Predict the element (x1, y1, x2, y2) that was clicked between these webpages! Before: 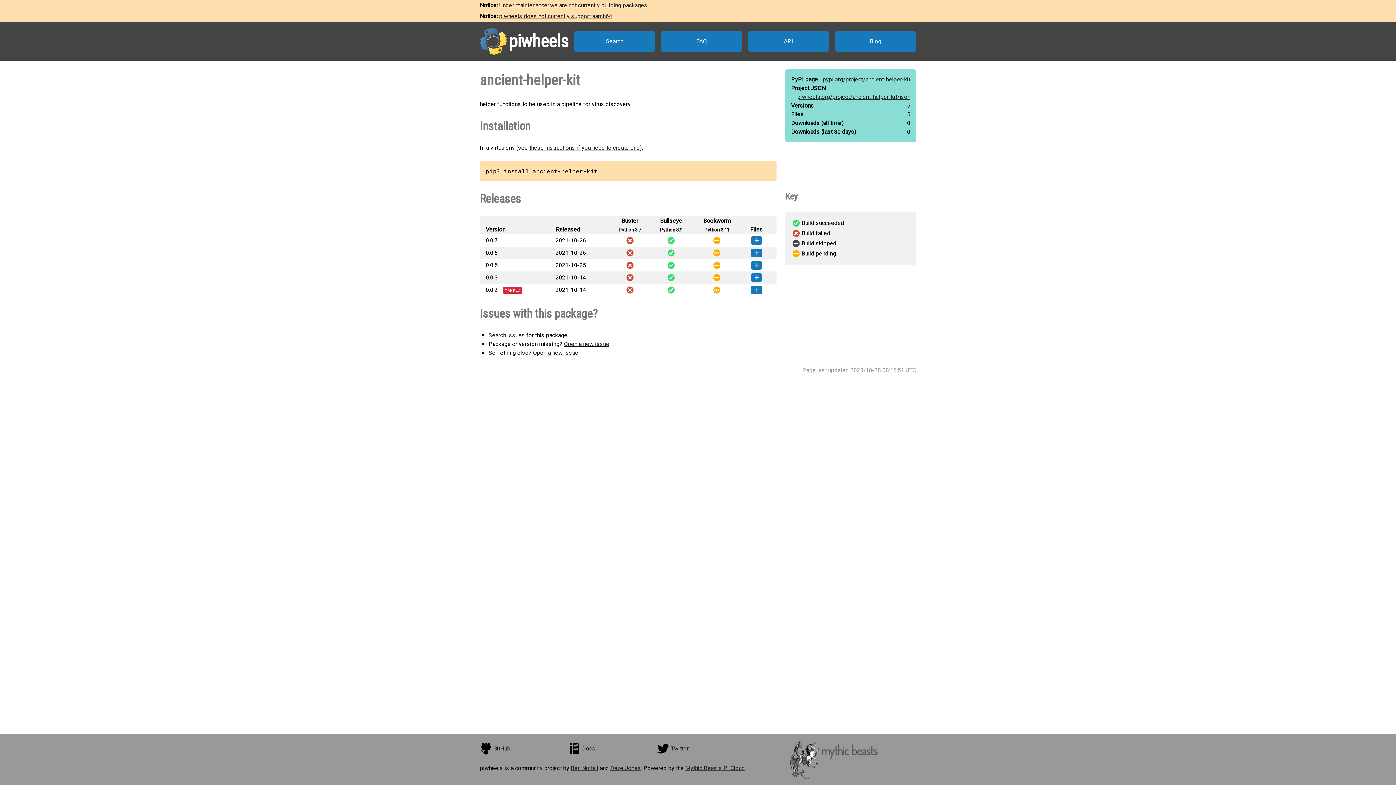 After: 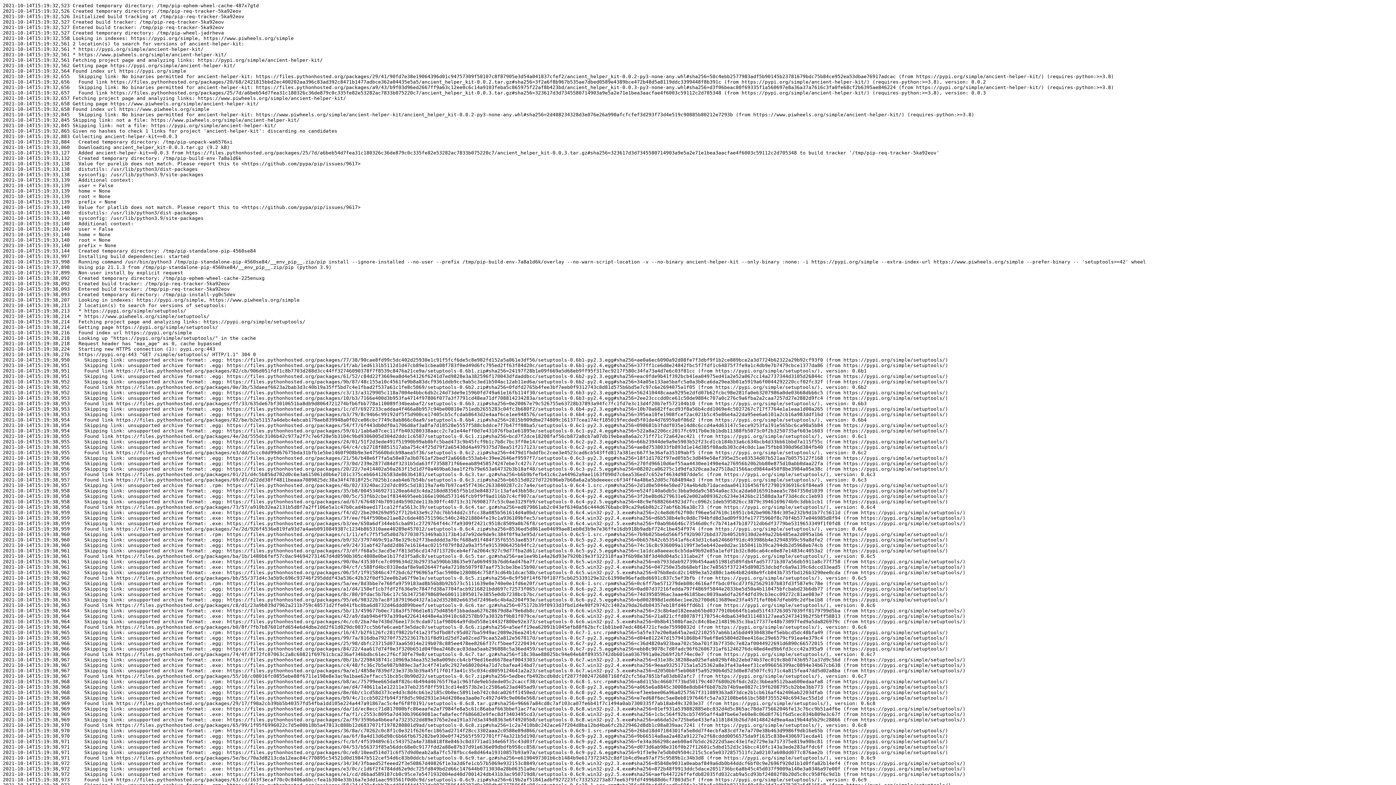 Action: label:   bbox: (650, 273, 692, 282)